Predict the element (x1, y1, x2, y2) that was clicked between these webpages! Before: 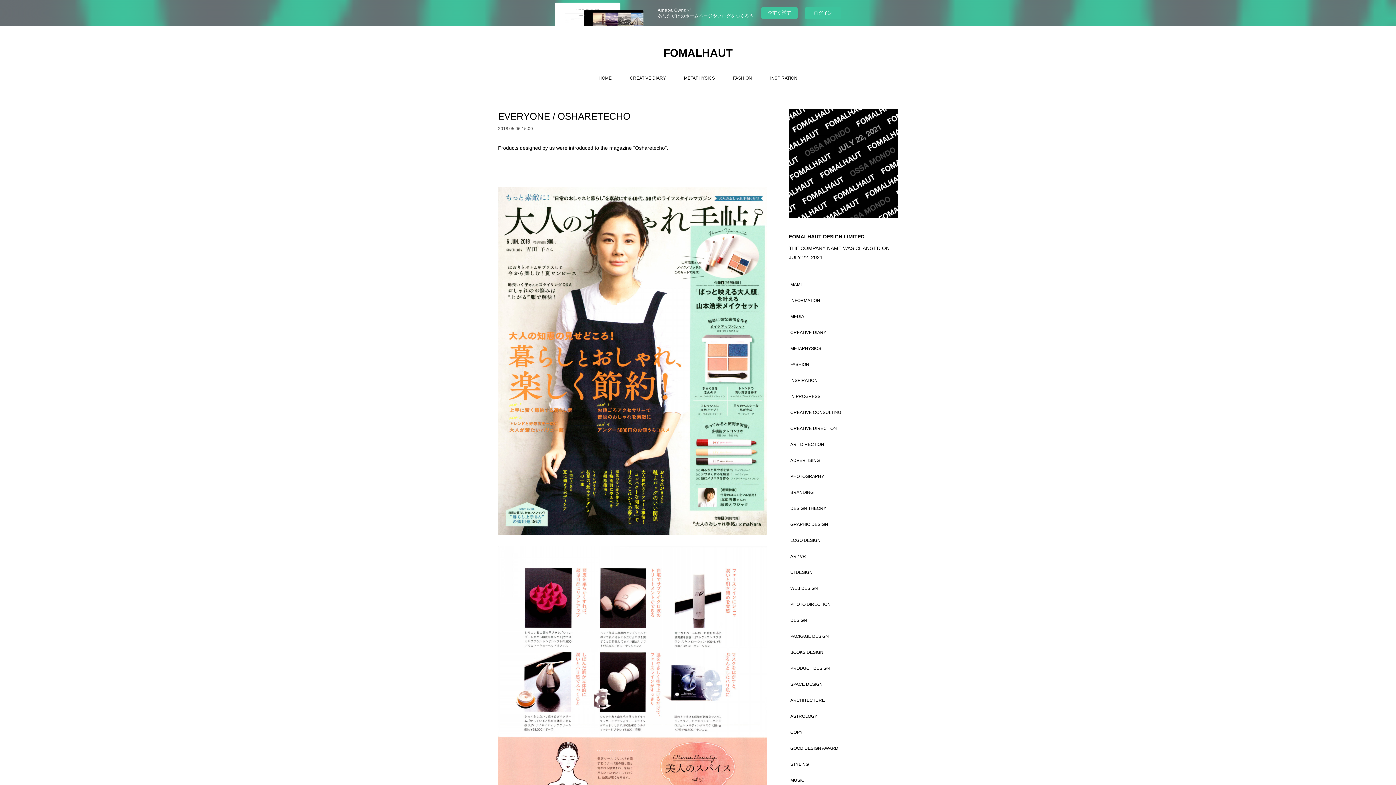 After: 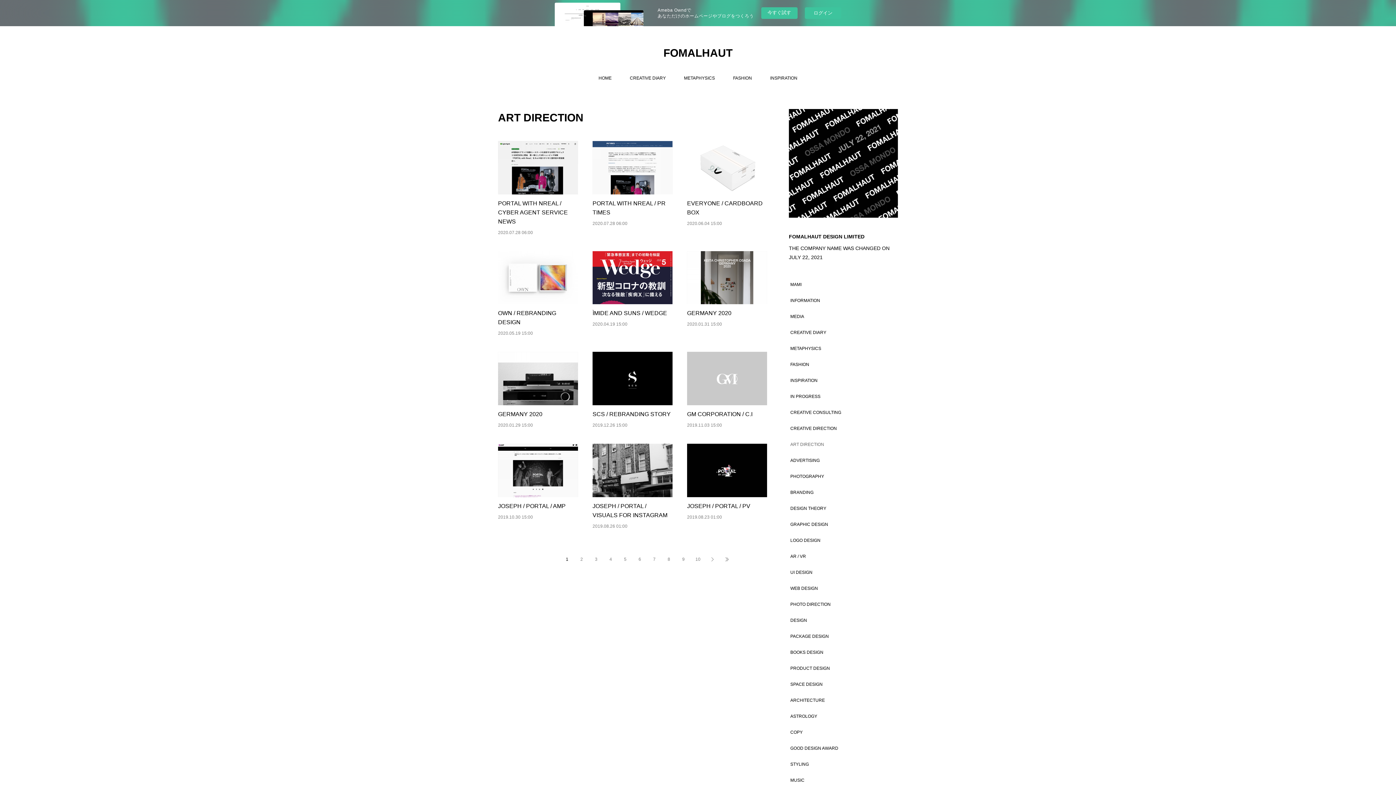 Action: bbox: (790, 442, 824, 447) label: ART DIRECTION